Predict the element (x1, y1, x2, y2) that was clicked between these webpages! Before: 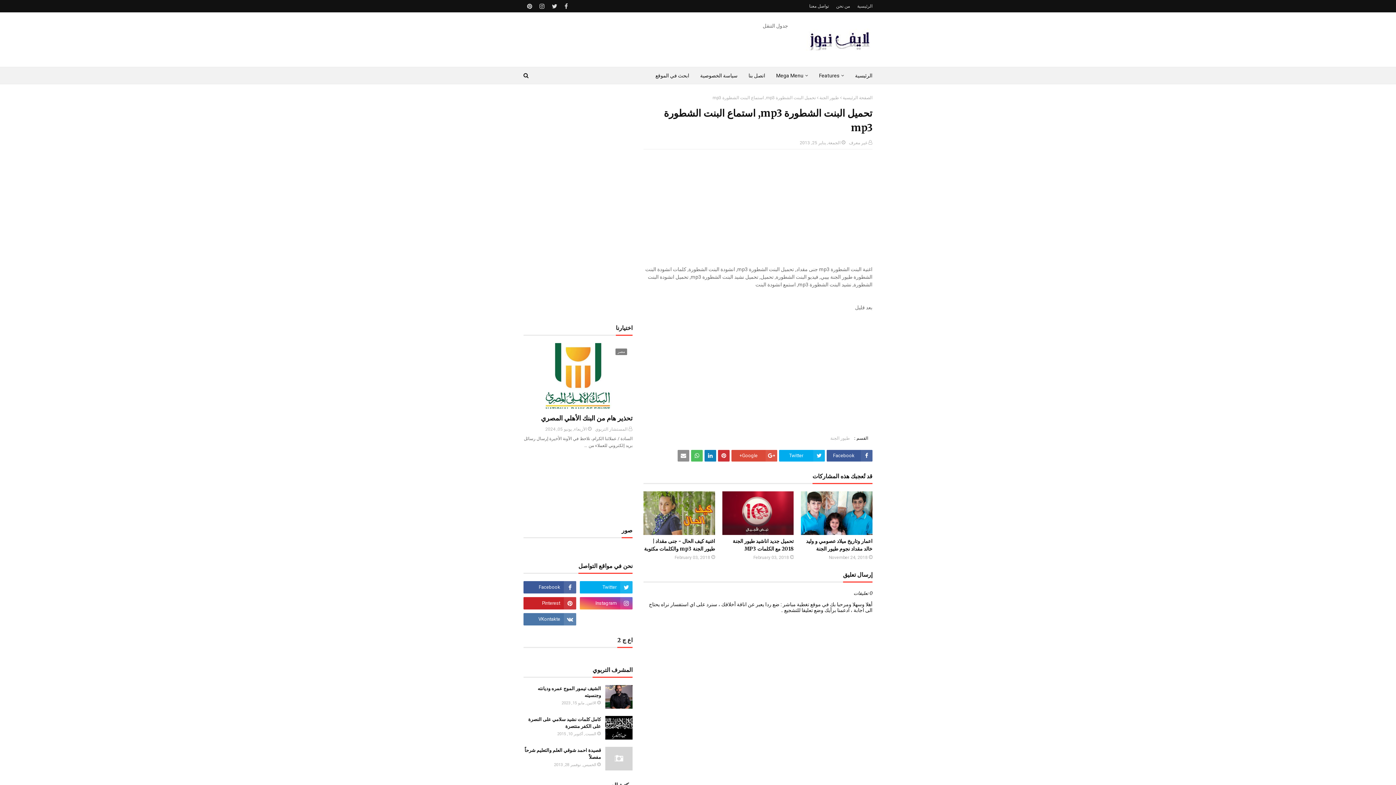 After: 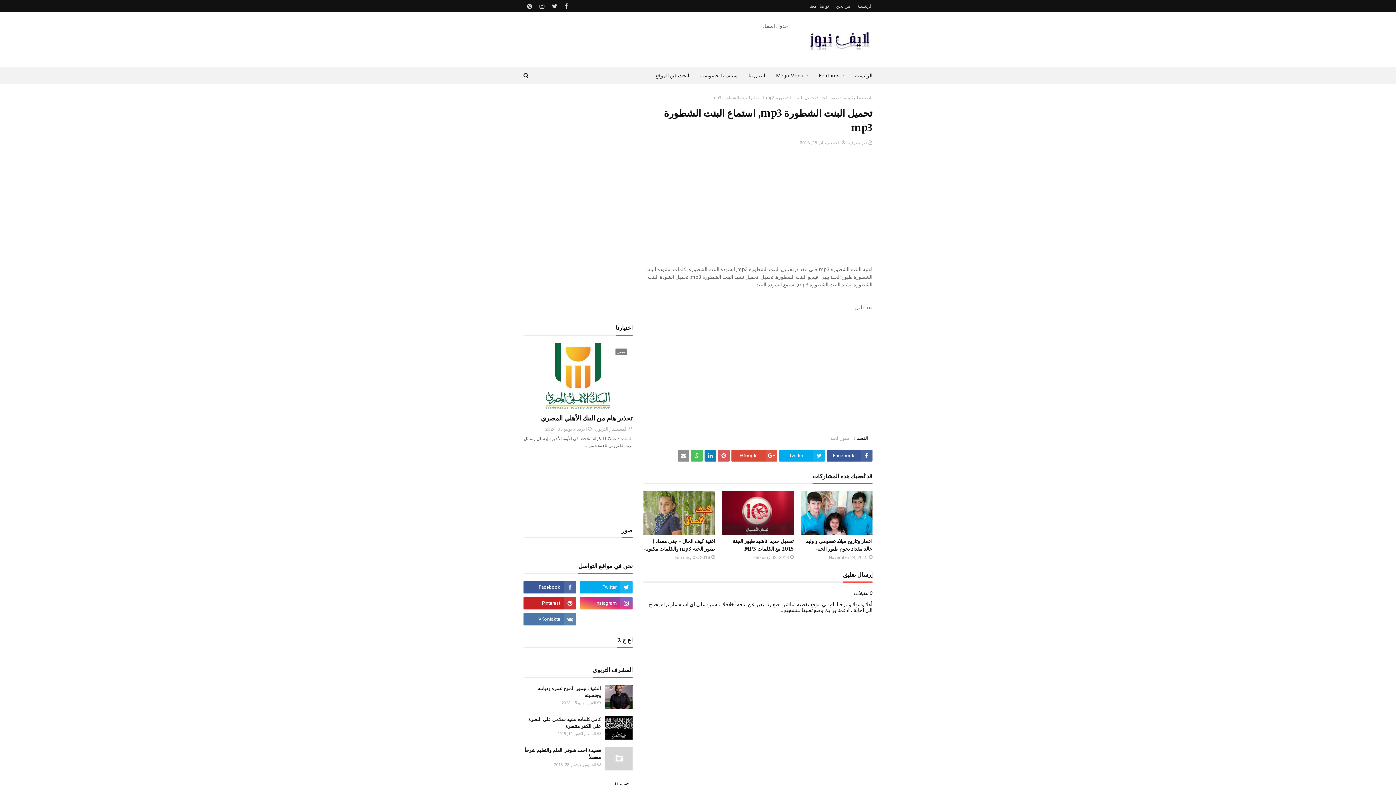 Action: bbox: (718, 450, 729, 461)